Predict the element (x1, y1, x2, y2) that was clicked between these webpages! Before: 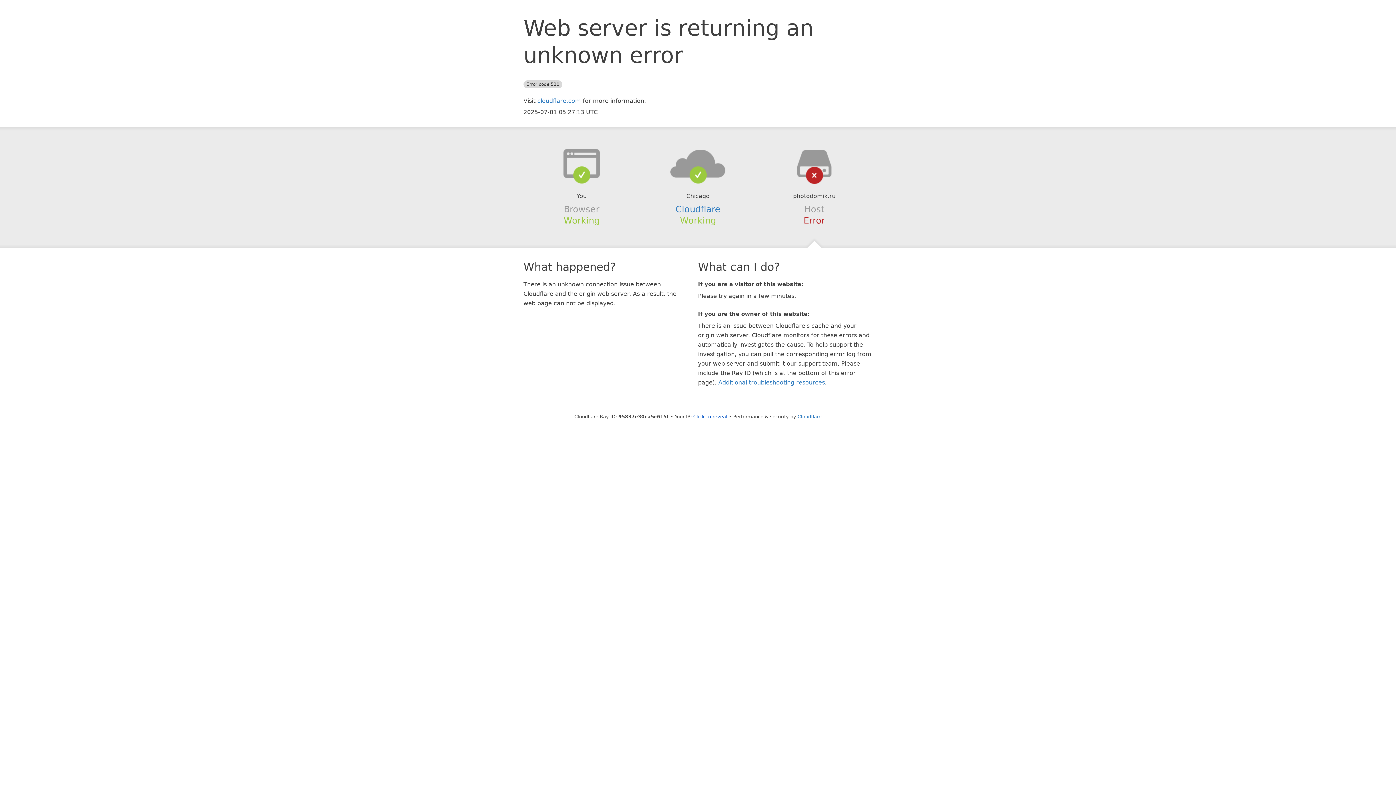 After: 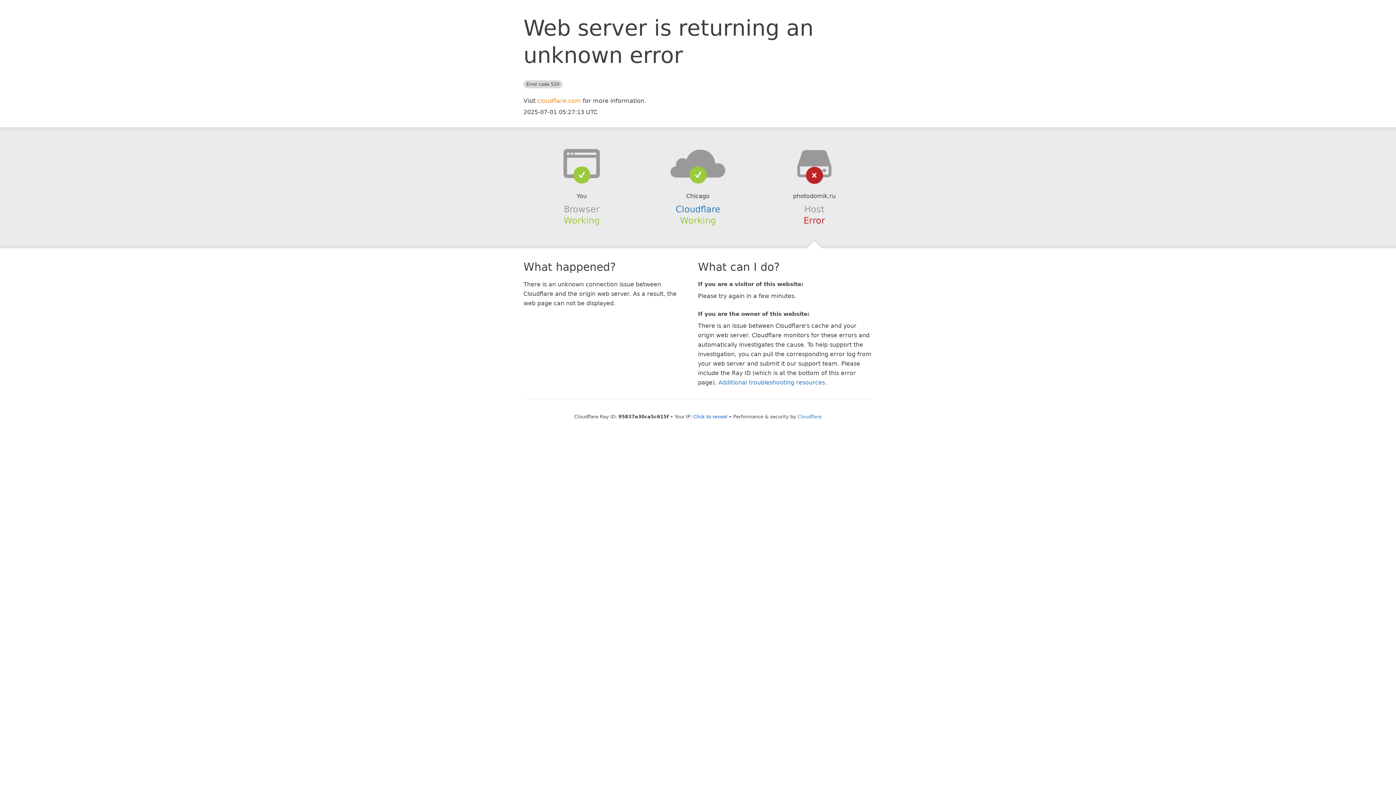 Action: label: cloudflare.com bbox: (537, 97, 581, 104)